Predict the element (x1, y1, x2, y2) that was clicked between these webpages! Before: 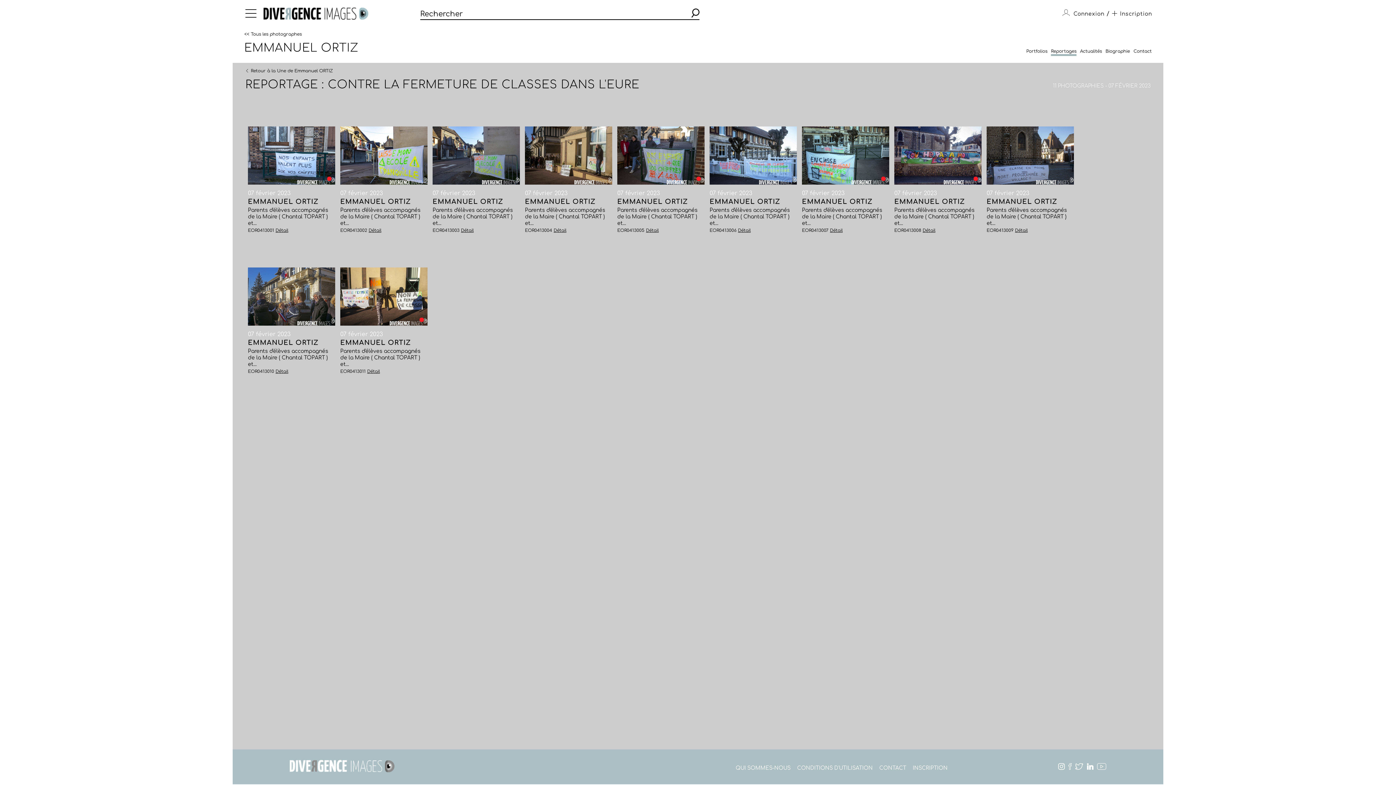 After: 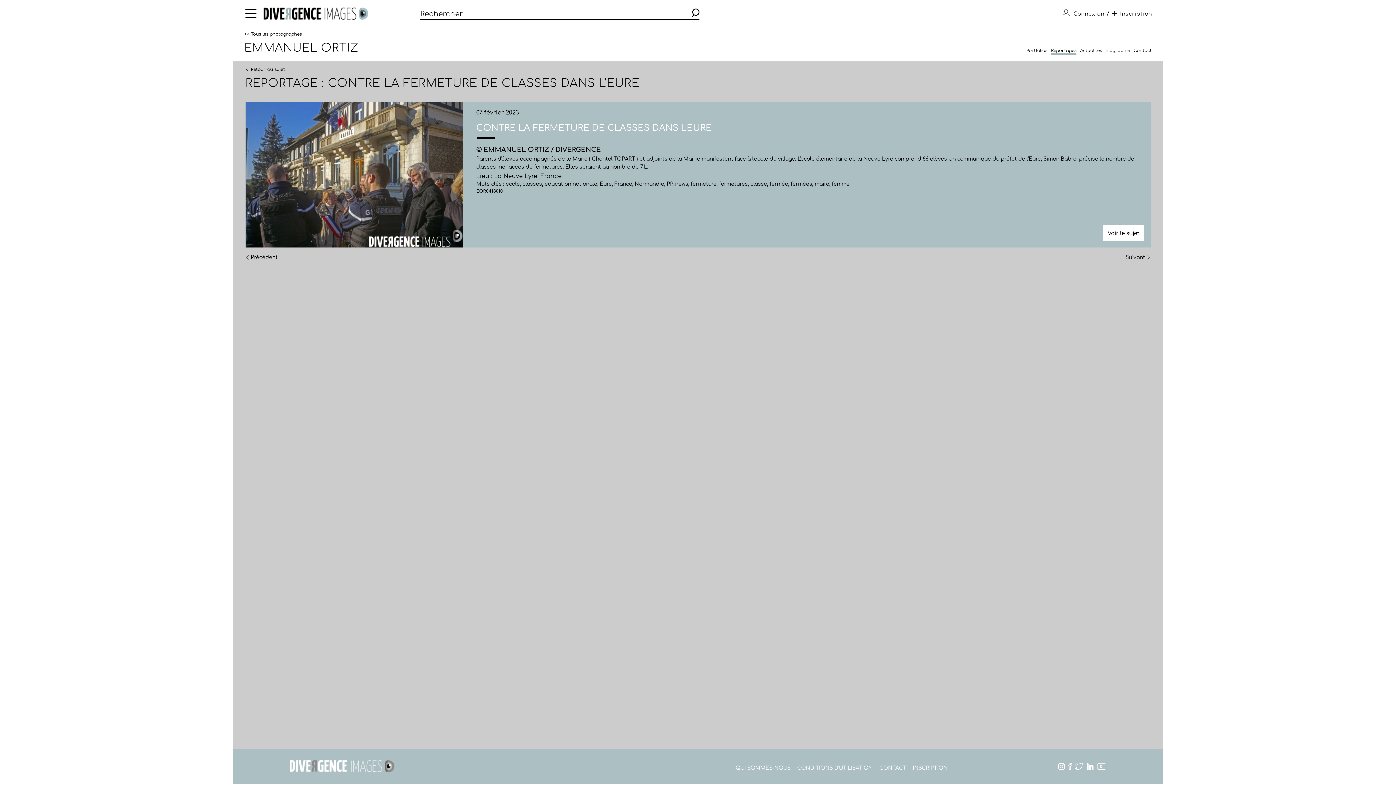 Action: label: Détail bbox: (275, 369, 288, 374)